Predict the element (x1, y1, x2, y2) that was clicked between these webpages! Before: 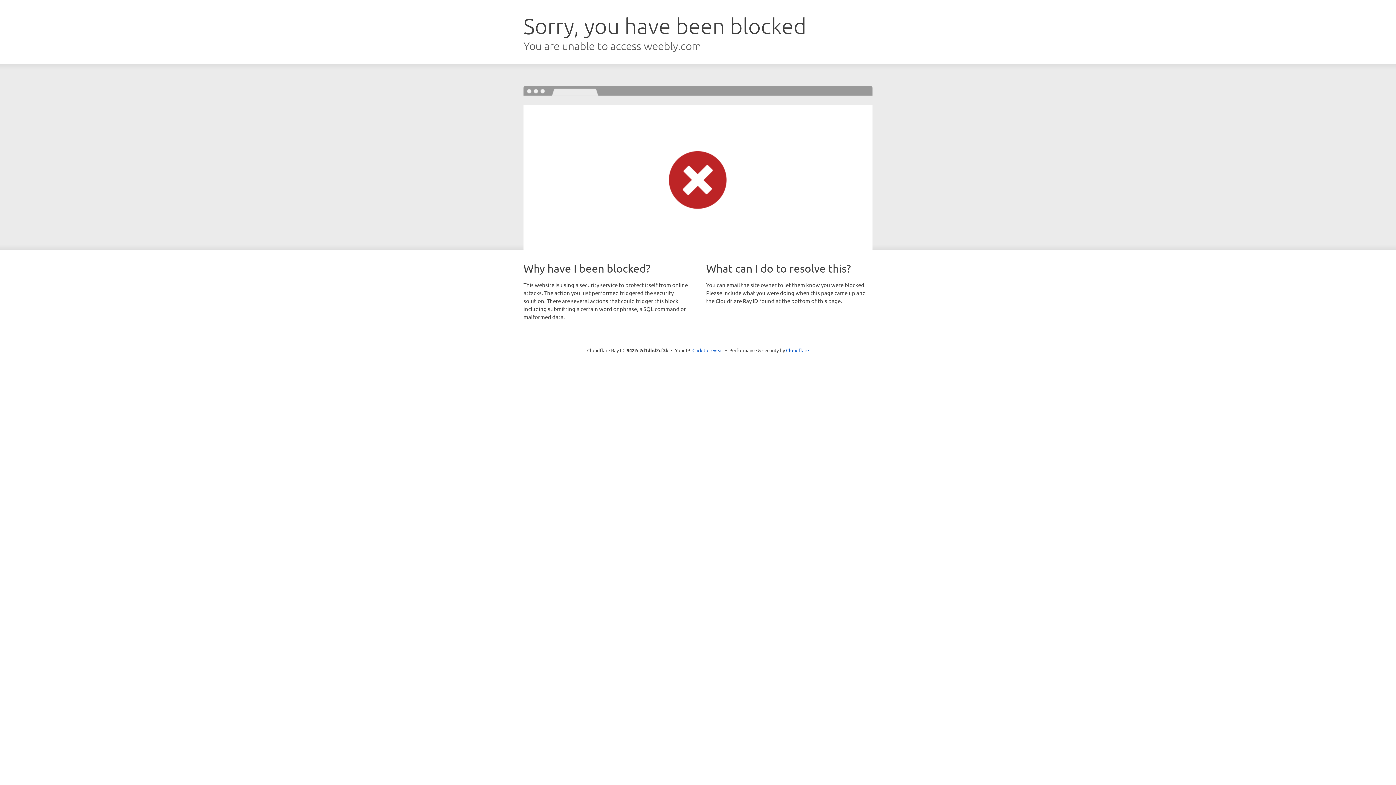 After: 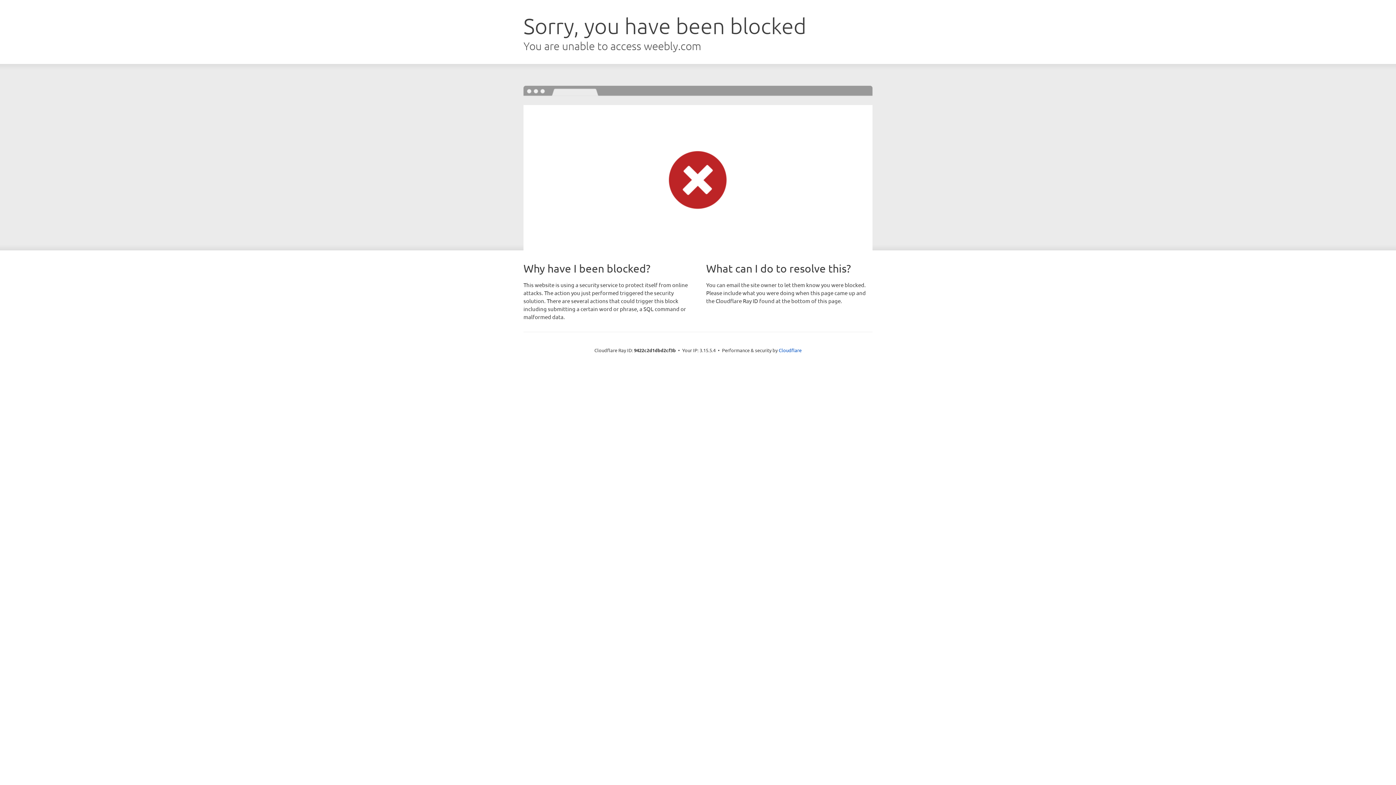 Action: bbox: (692, 346, 723, 353) label: Click to reveal